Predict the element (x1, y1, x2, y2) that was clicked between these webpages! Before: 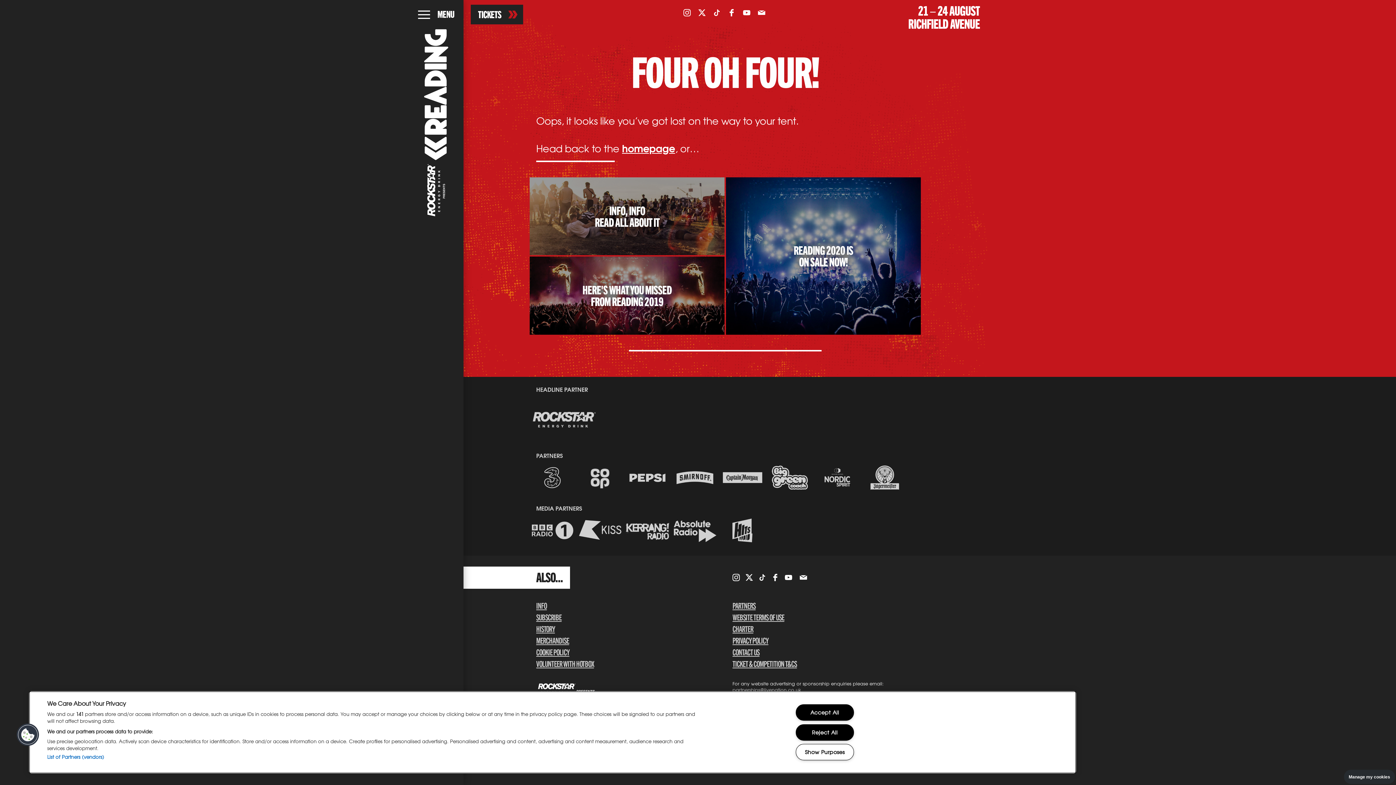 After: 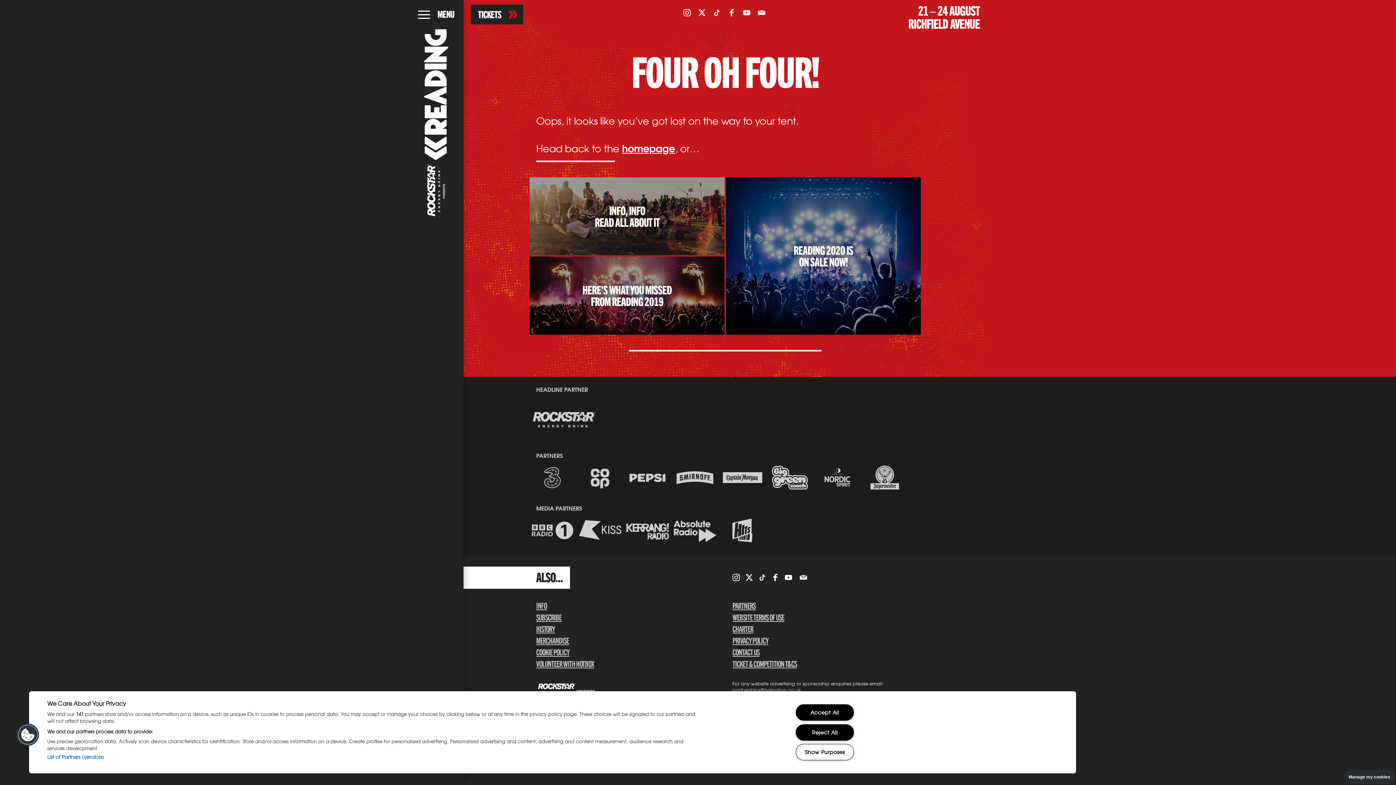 Action: label: Watch on Youtube (opens in a new window) bbox: (739, 5, 754, 20)